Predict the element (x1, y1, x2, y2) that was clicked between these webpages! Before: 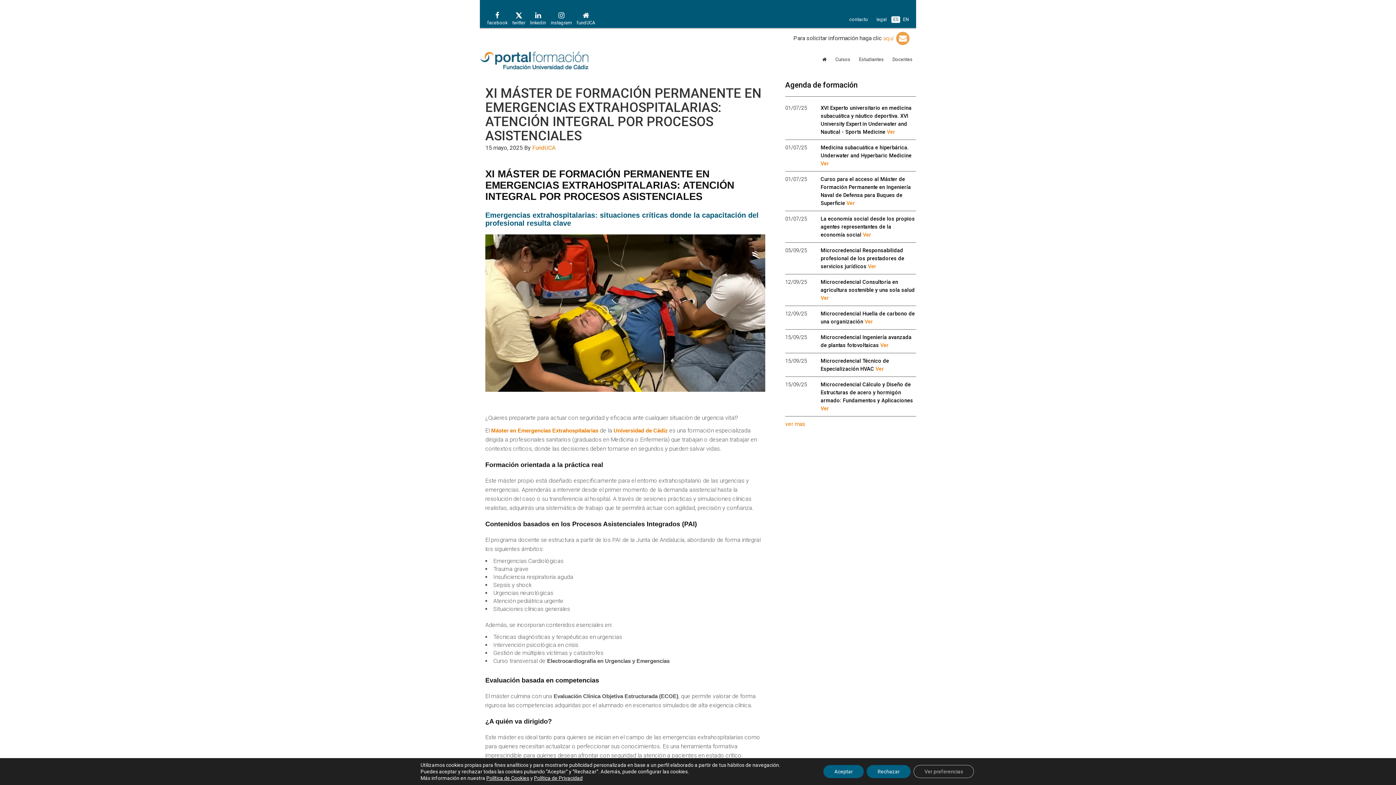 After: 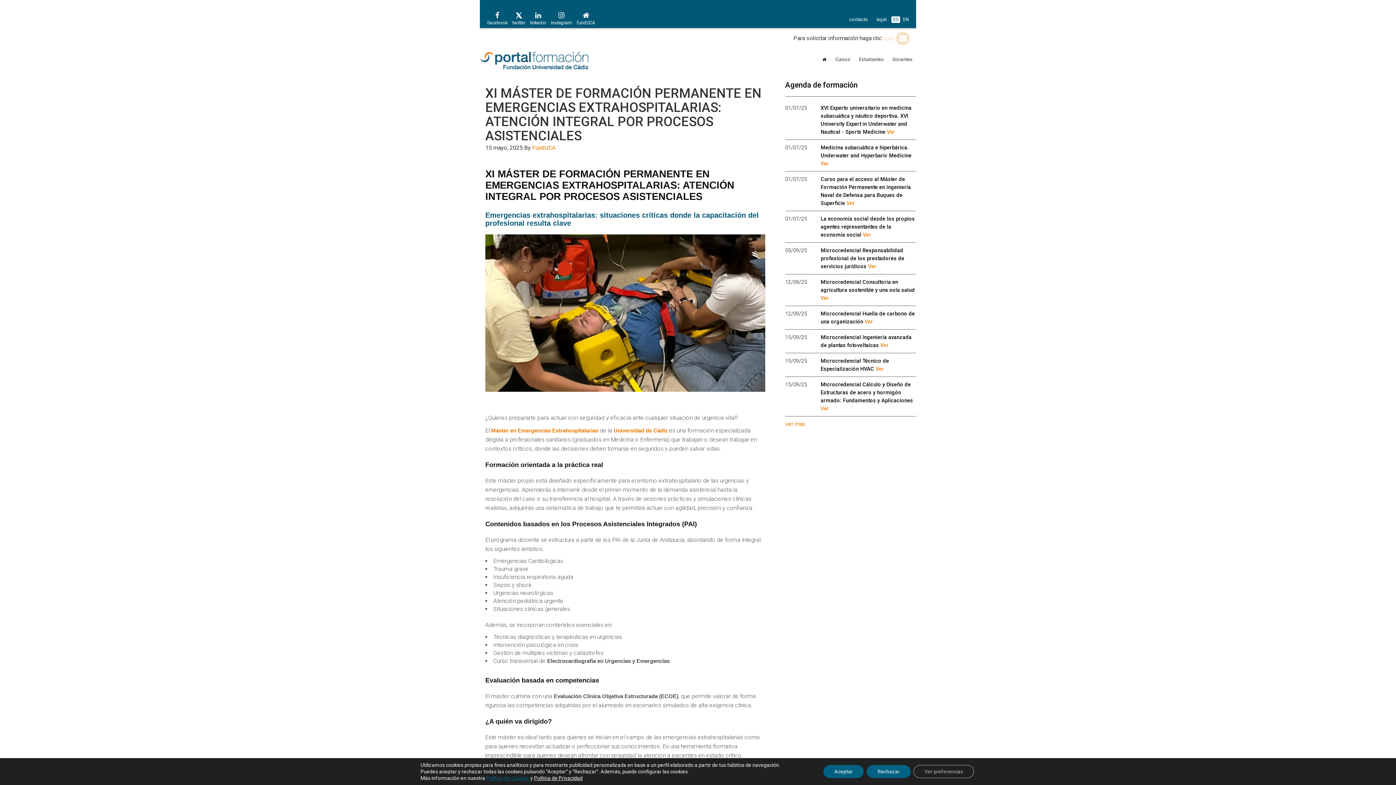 Action: label: Política de Cookies bbox: (486, 775, 529, 781)